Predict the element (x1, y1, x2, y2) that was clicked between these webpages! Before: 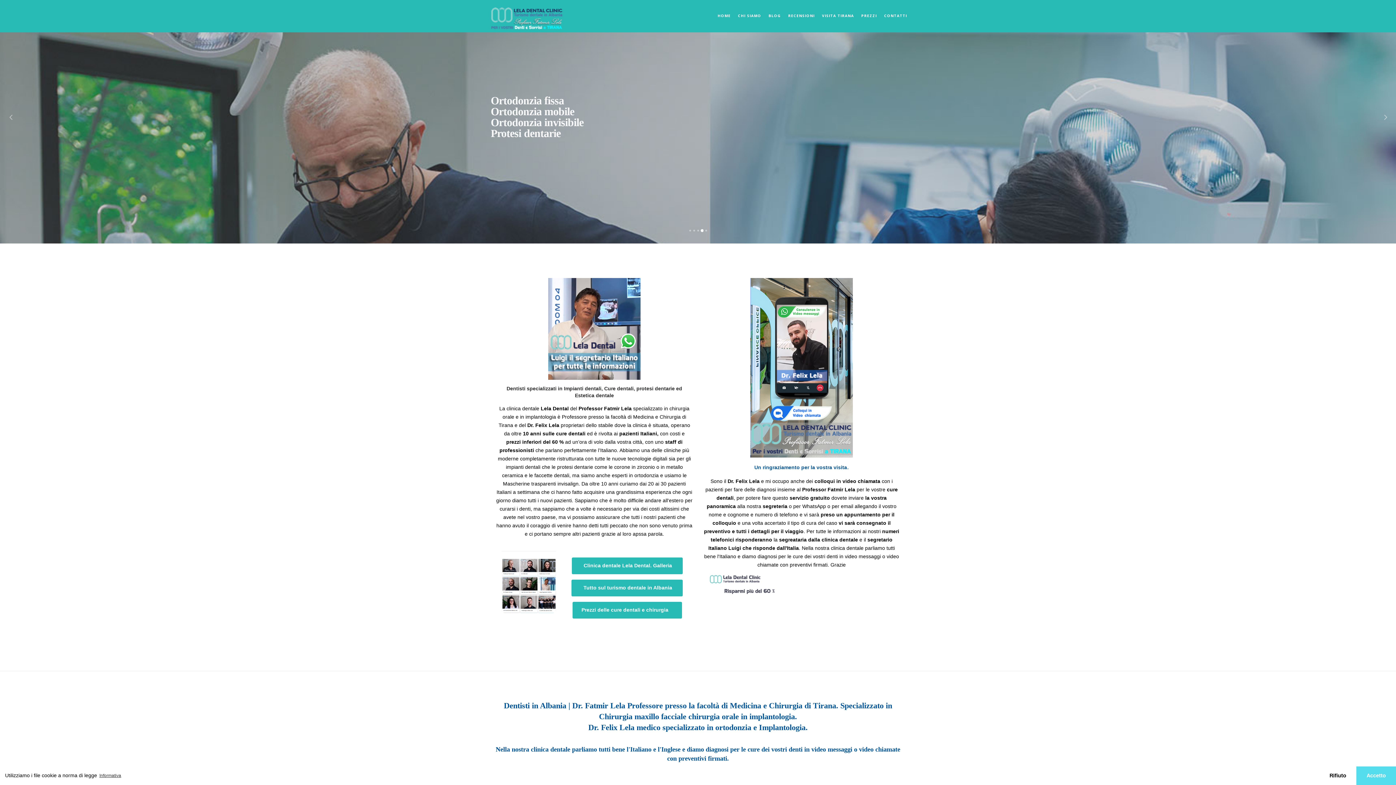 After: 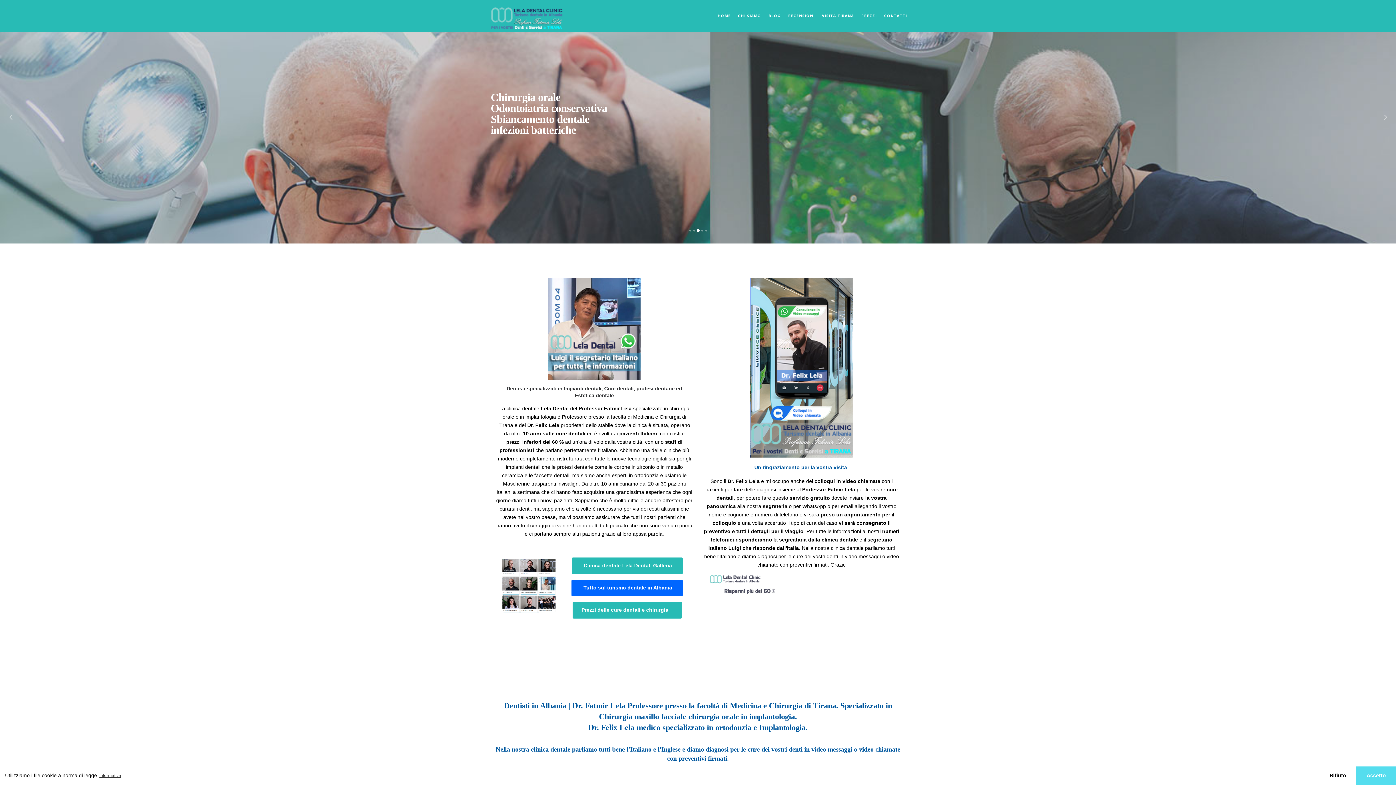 Action: bbox: (571, 580, 682, 596) label:   Tutto sul turismo dentale in Albania 